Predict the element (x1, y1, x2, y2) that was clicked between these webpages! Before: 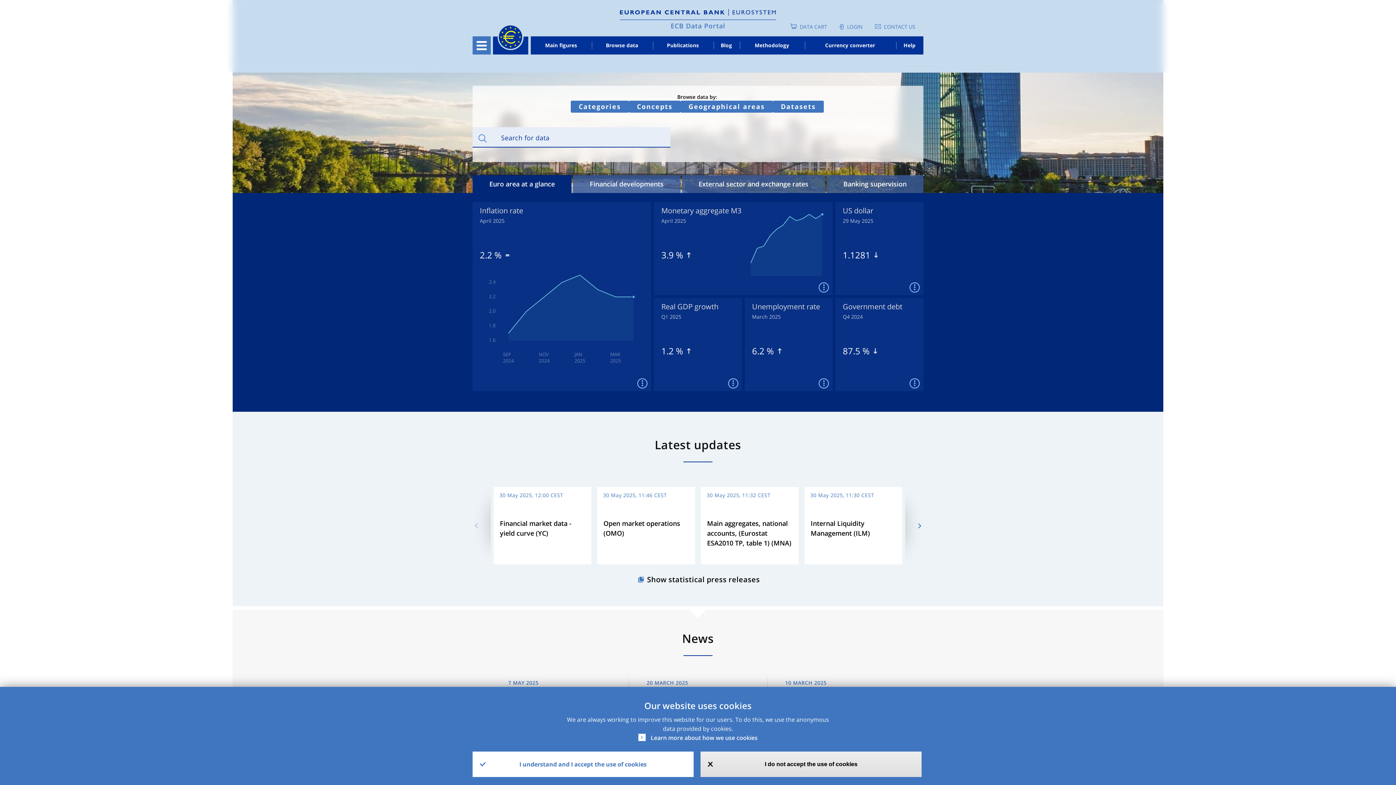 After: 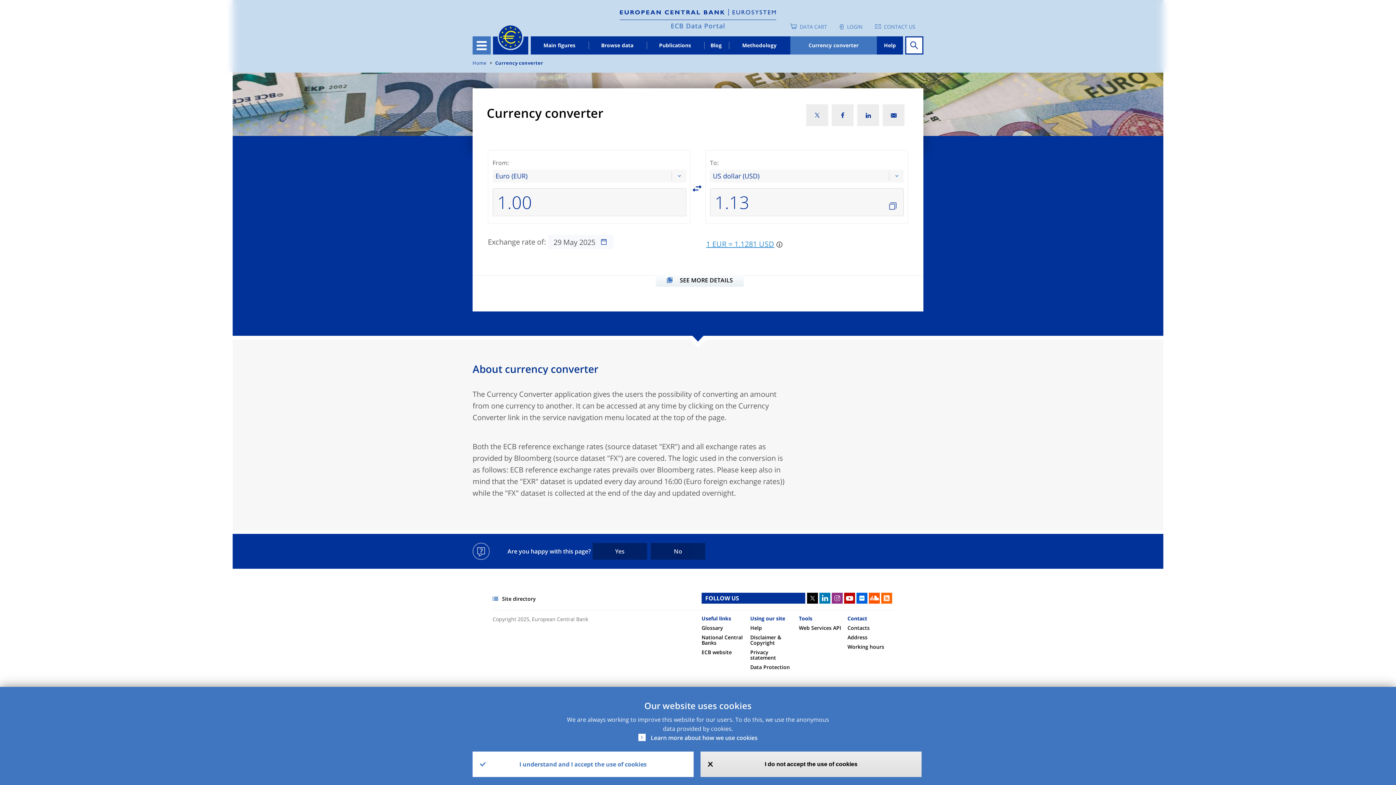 Action: bbox: (804, 36, 896, 54) label: Currency converter